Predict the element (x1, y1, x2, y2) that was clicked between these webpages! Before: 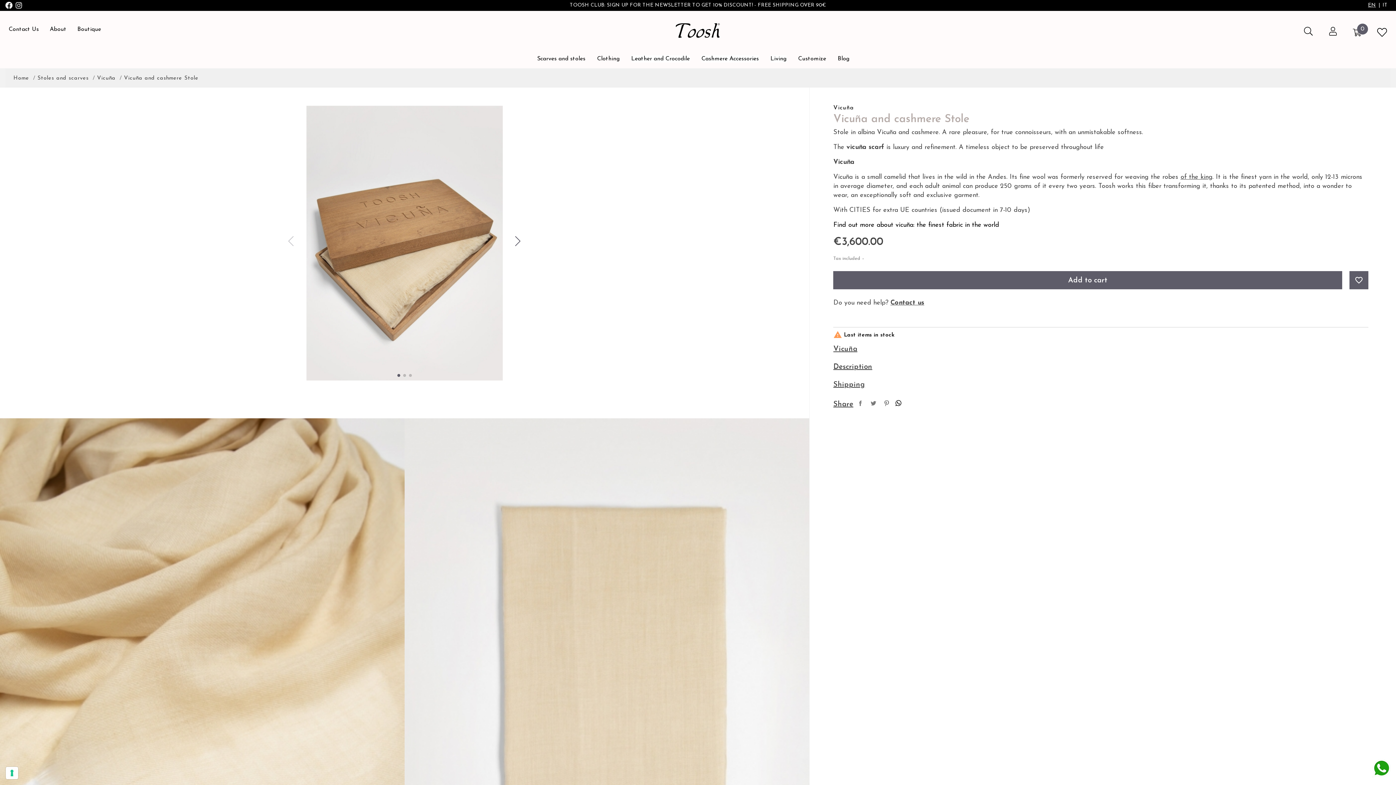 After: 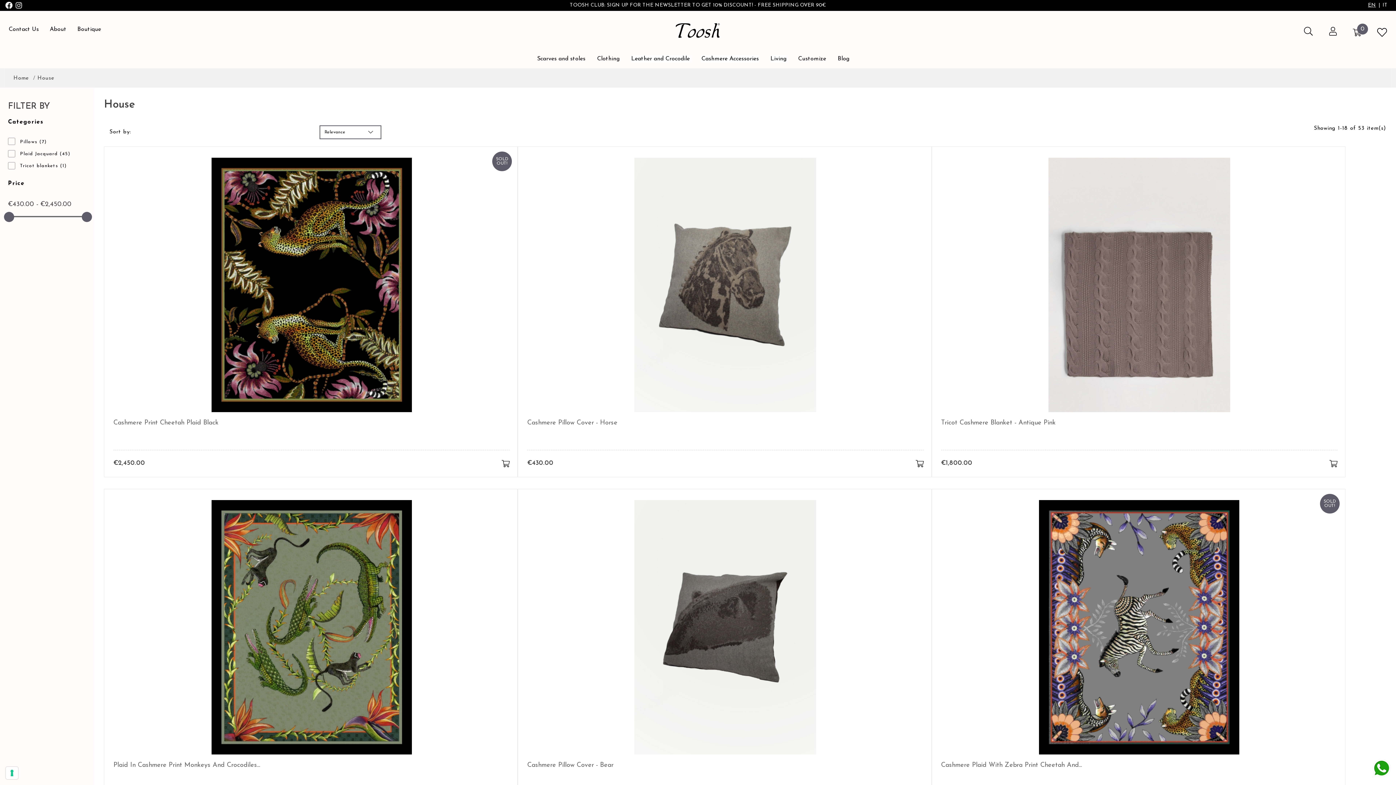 Action: label: Living bbox: (770, 55, 786, 62)